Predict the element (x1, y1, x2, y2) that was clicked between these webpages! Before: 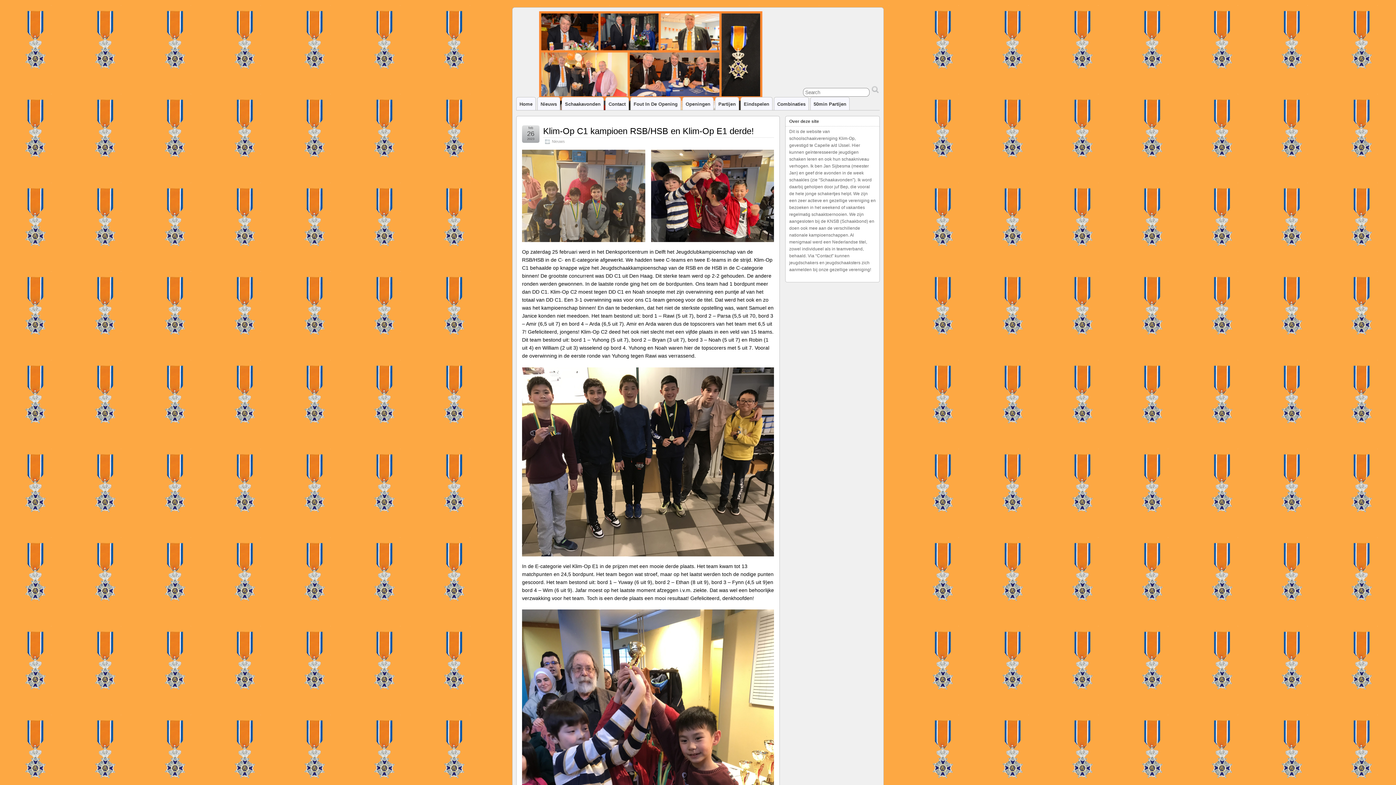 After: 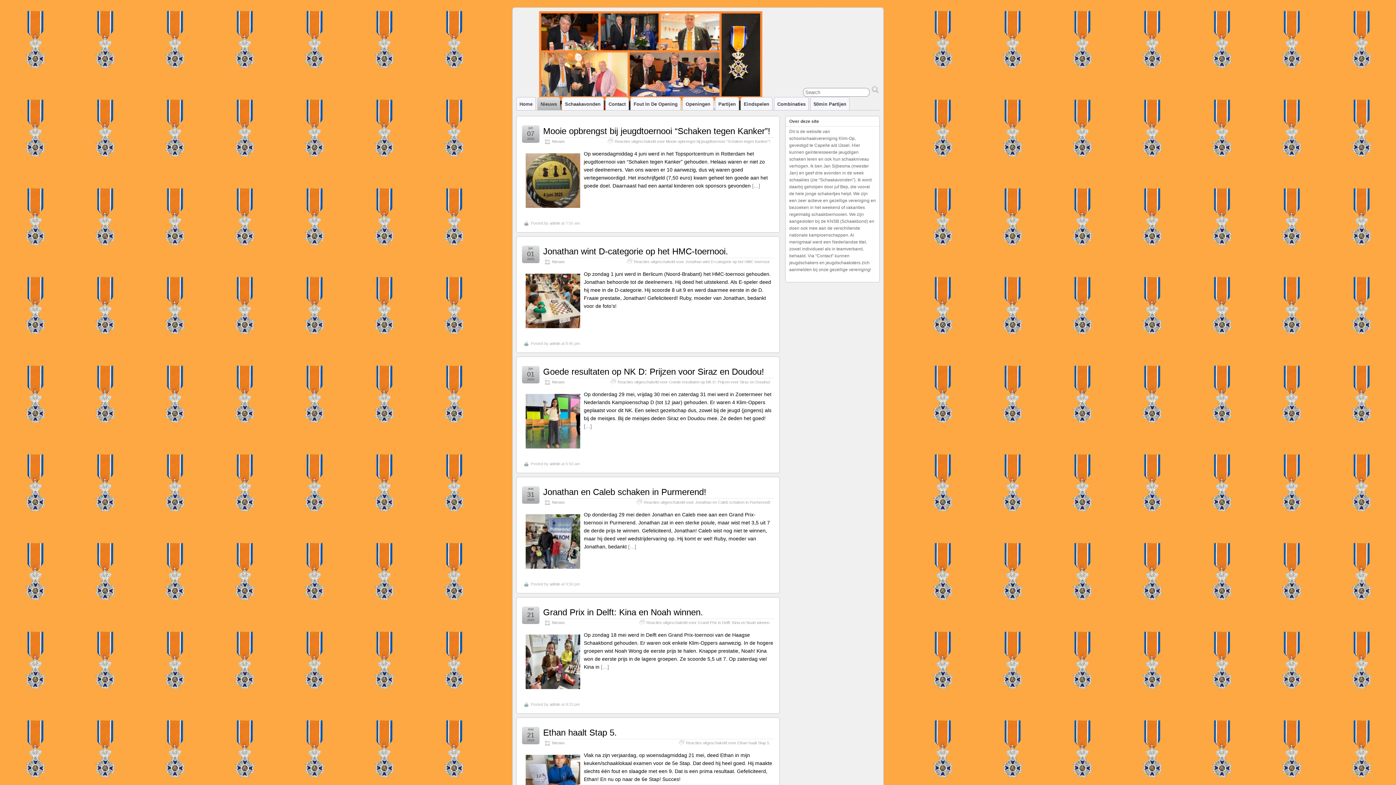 Action: label: Nieuws bbox: (537, 97, 560, 110)